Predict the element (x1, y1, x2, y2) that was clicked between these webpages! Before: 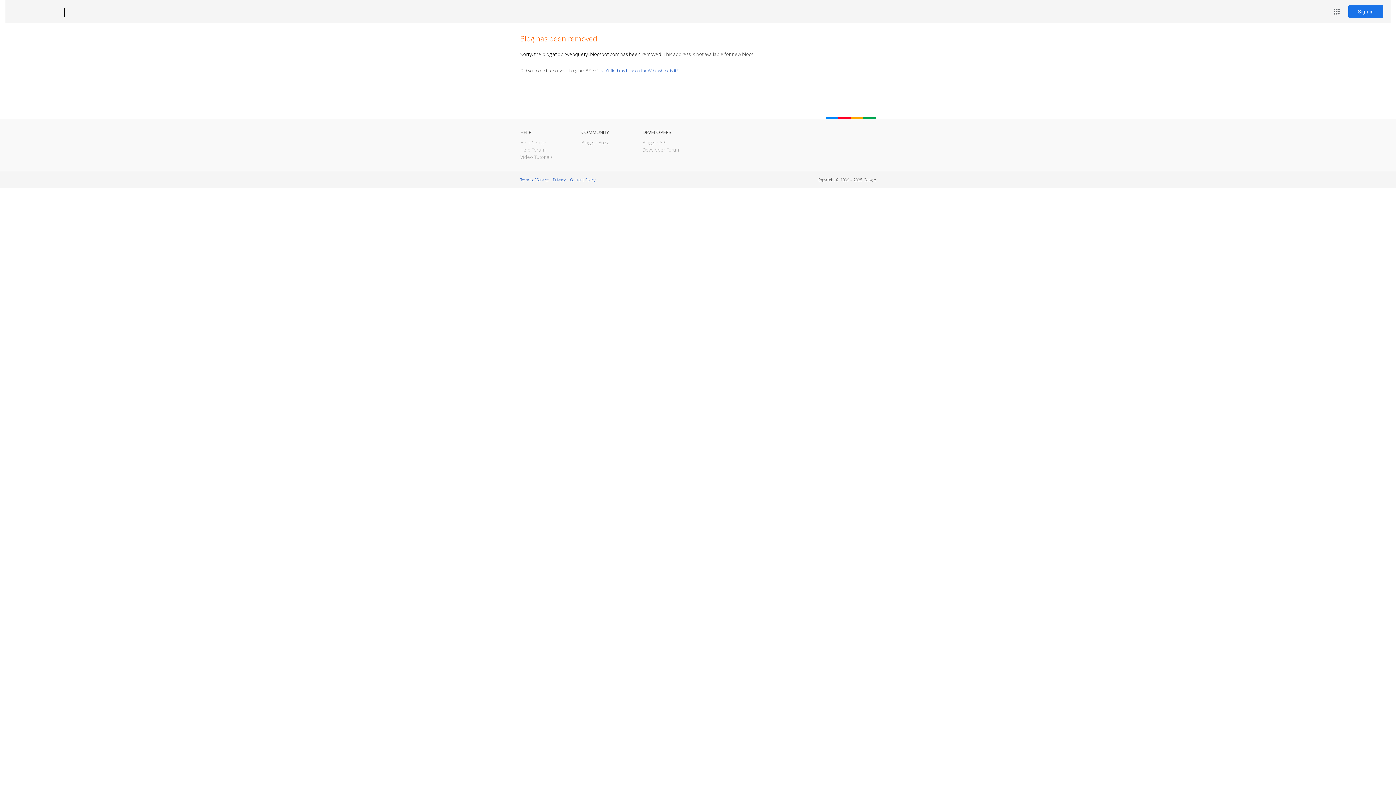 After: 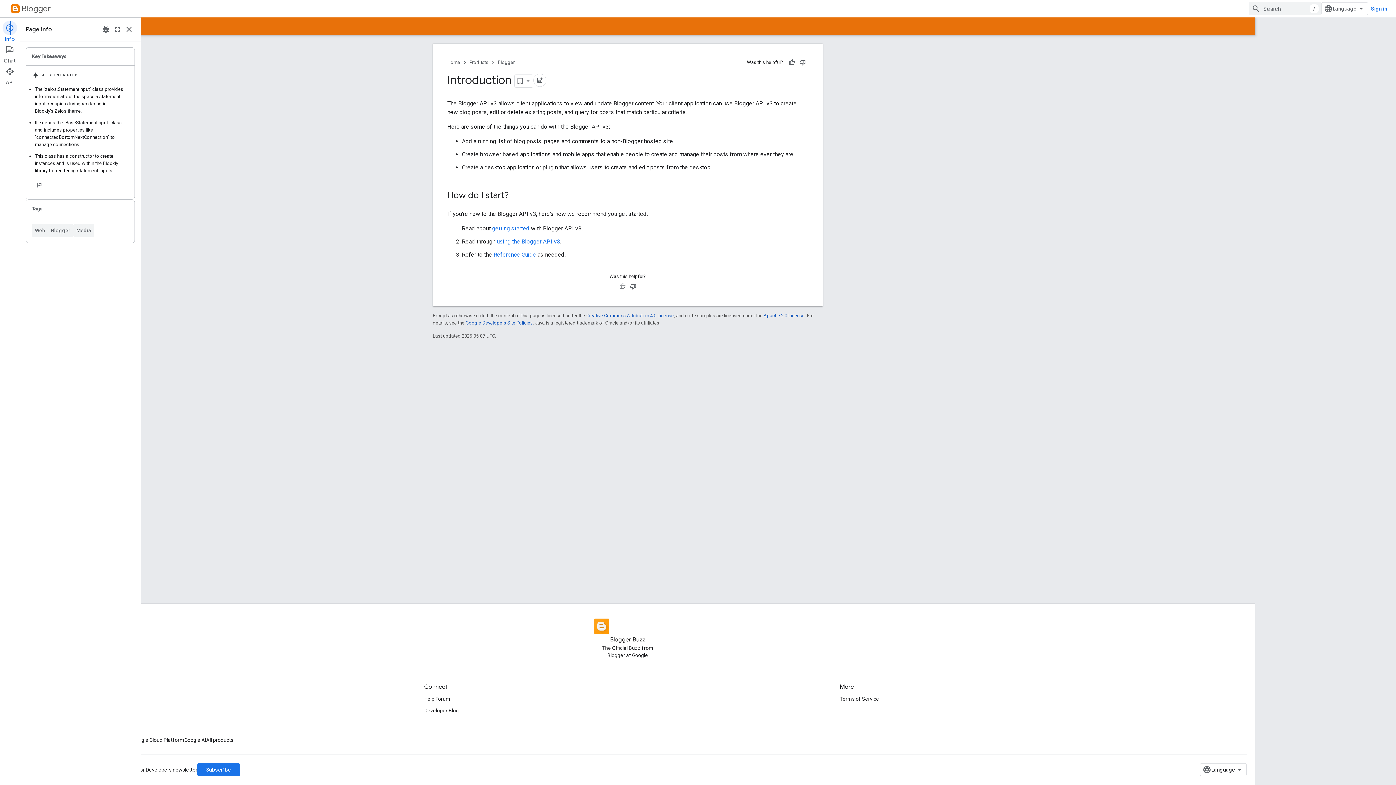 Action: bbox: (642, 139, 666, 145) label: Blogger API